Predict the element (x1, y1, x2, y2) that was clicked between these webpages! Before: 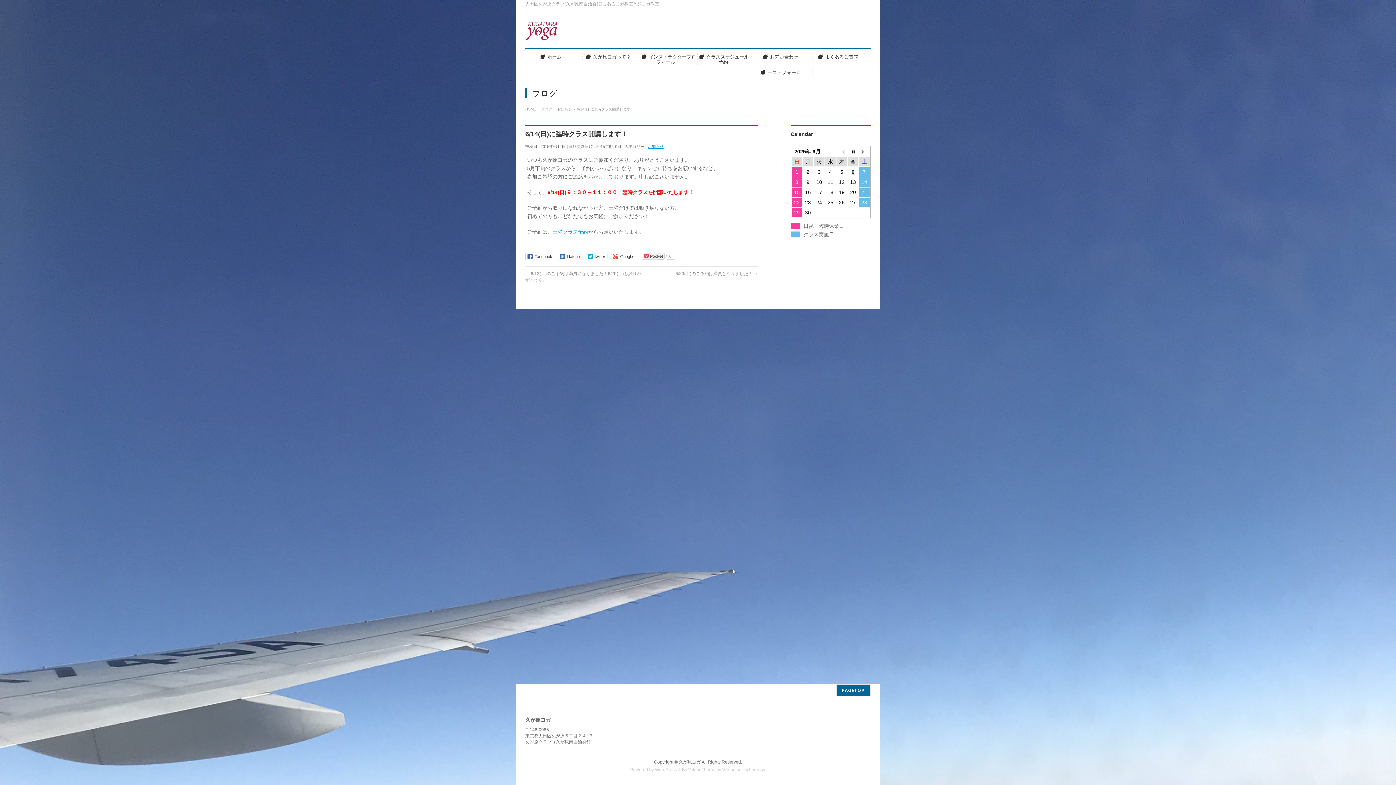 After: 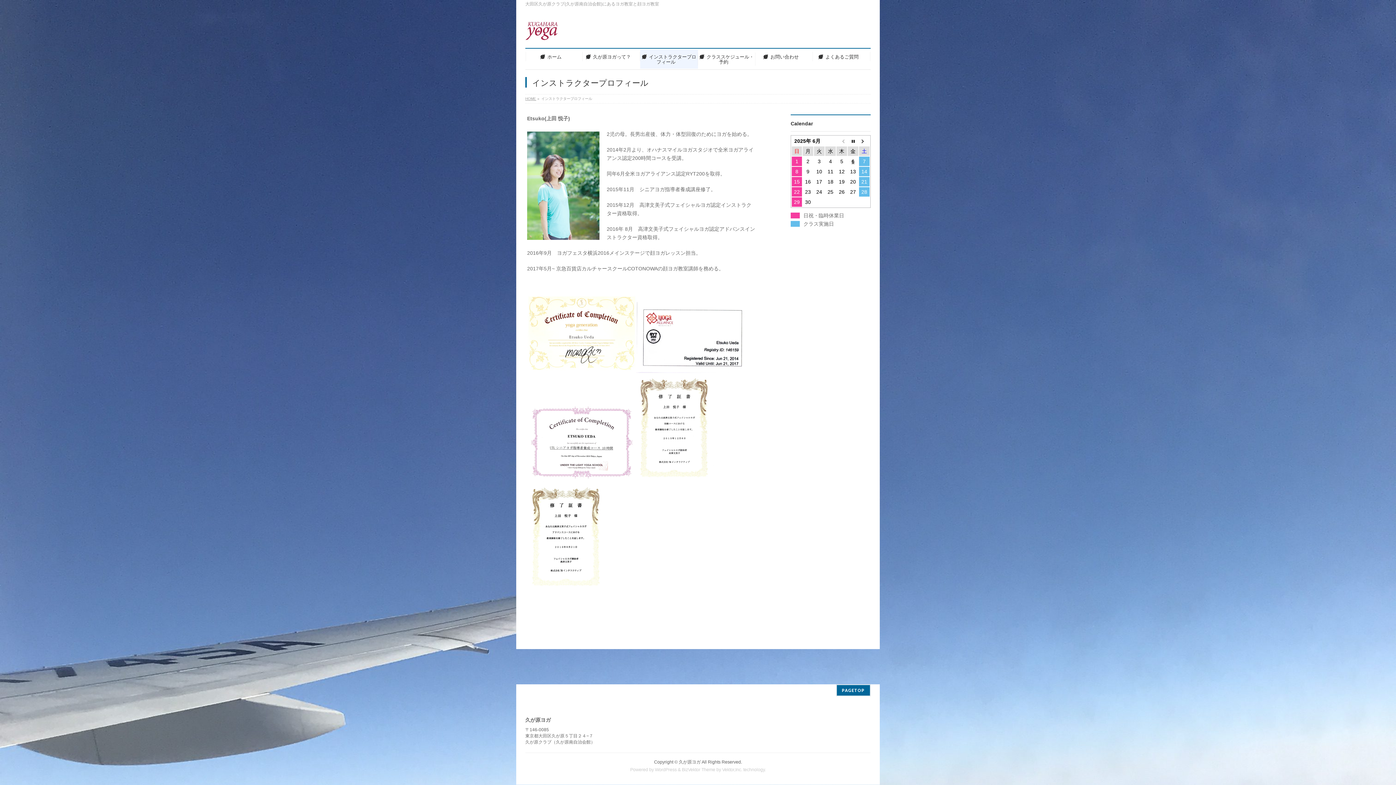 Action: label: インストラクタープロフィール bbox: (640, 49, 697, 68)